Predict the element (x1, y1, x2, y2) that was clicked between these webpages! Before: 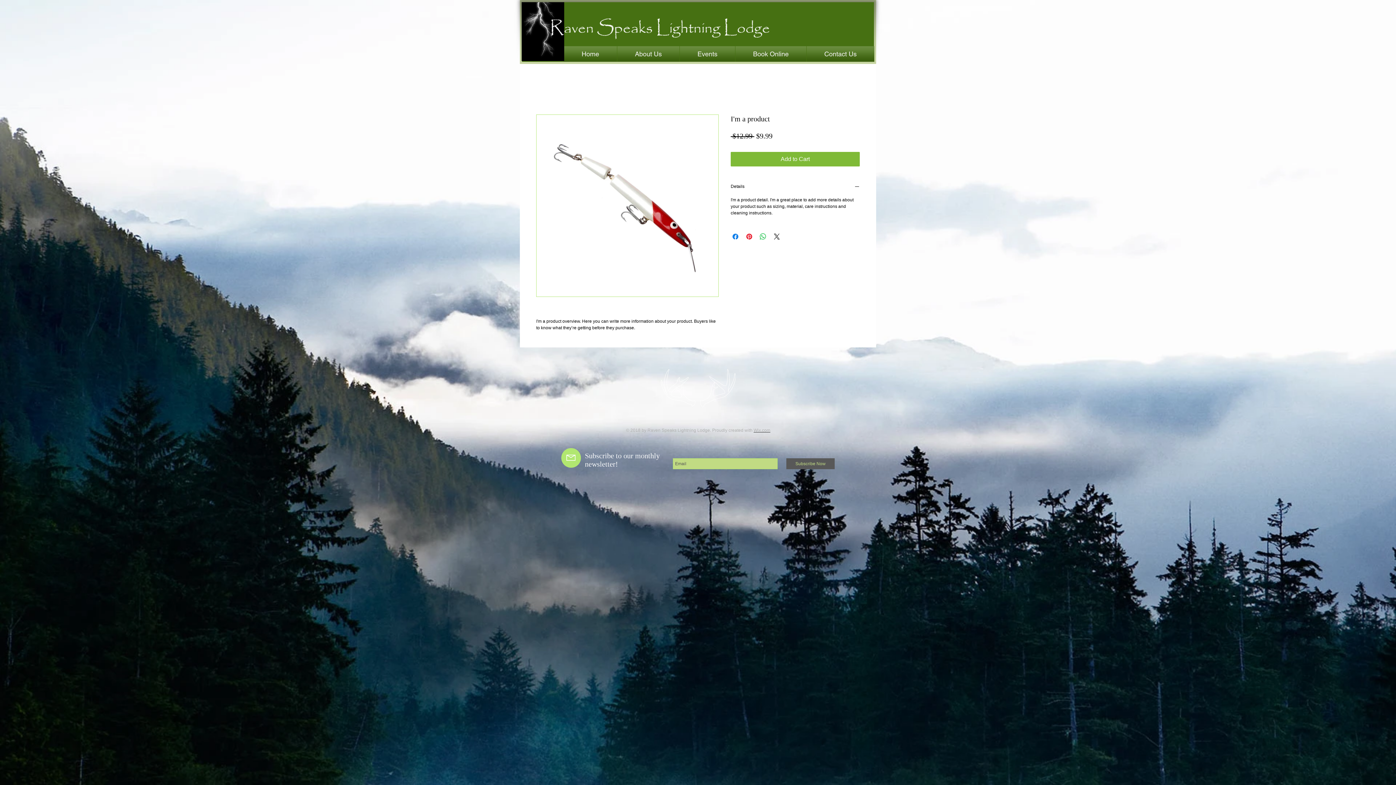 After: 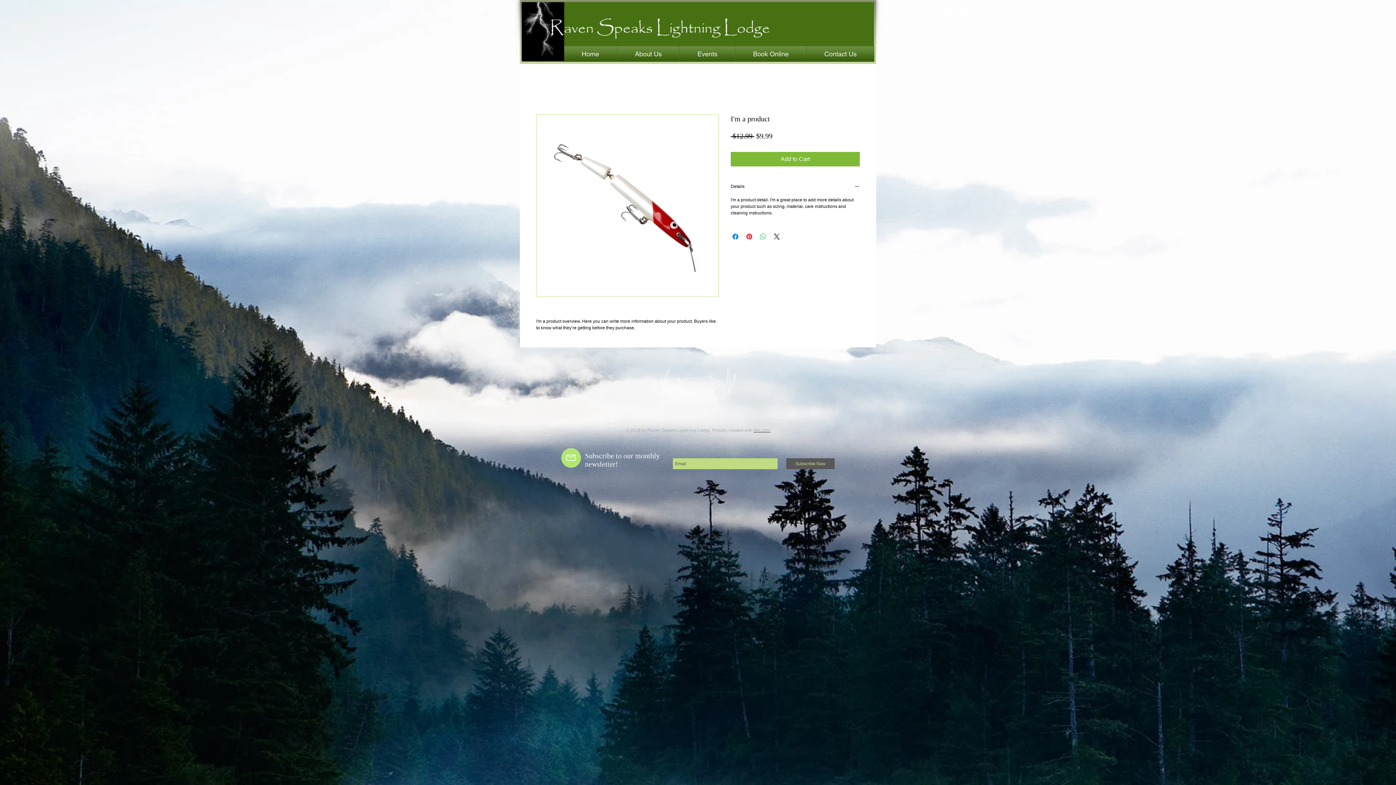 Action: label: Share on WhatsApp bbox: (758, 232, 767, 241)